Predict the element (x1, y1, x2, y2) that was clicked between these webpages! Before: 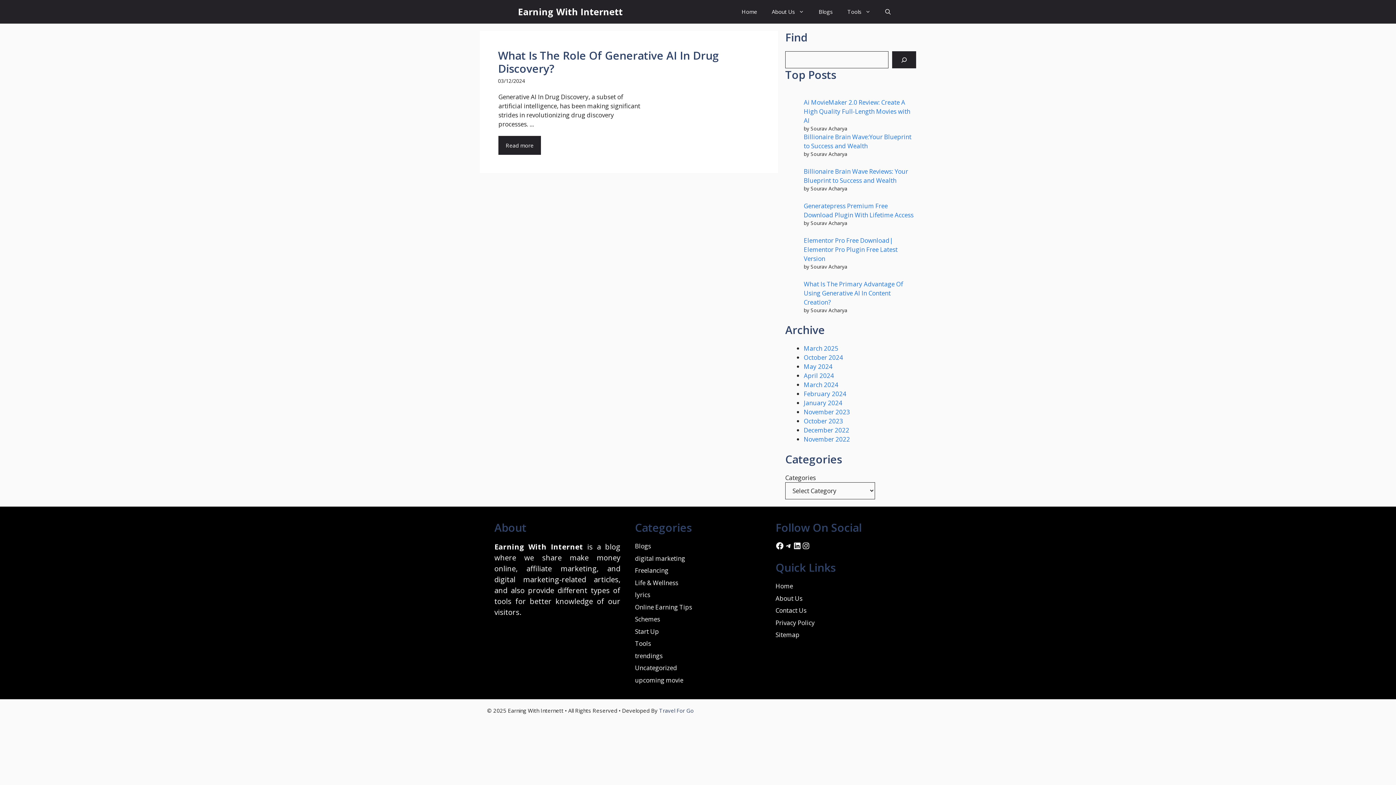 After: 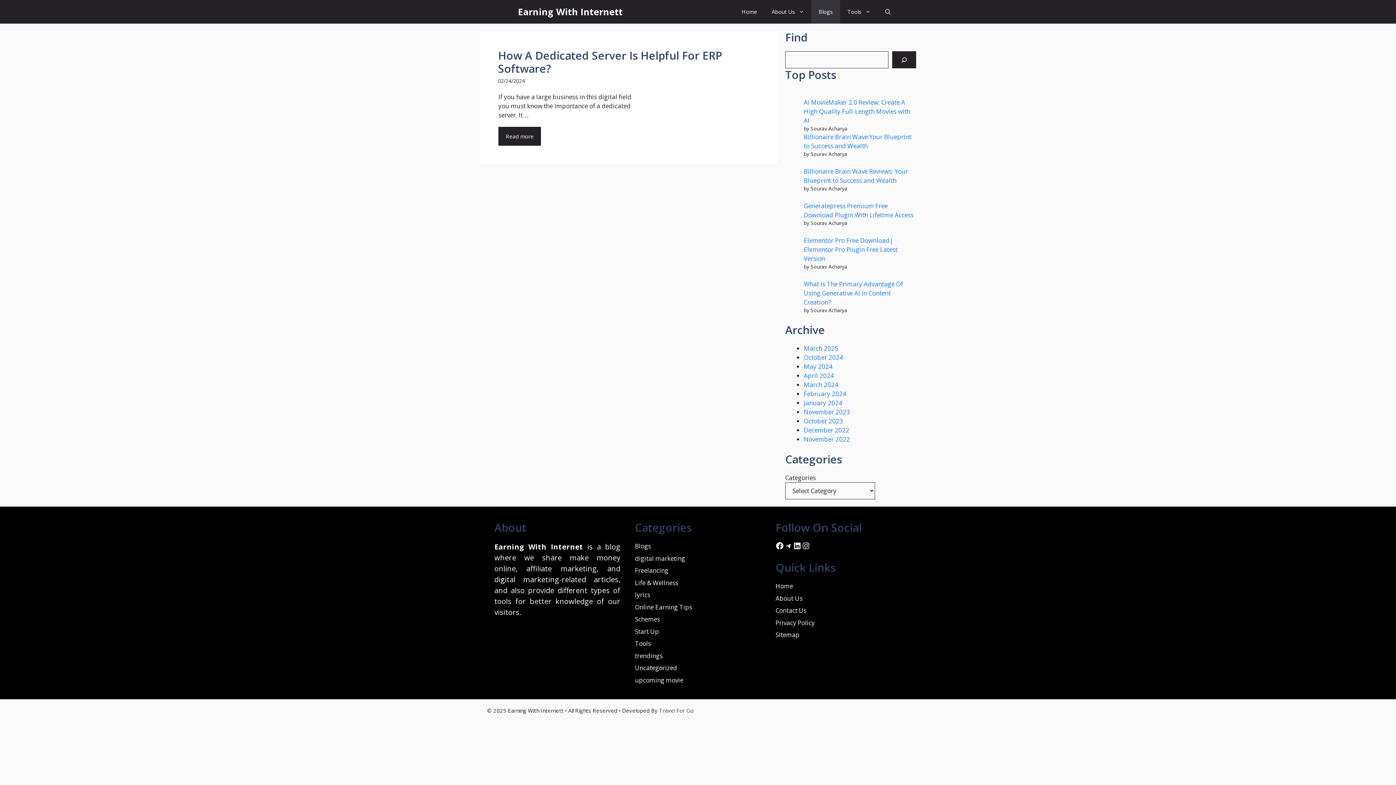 Action: bbox: (811, 0, 840, 23) label: Blogs